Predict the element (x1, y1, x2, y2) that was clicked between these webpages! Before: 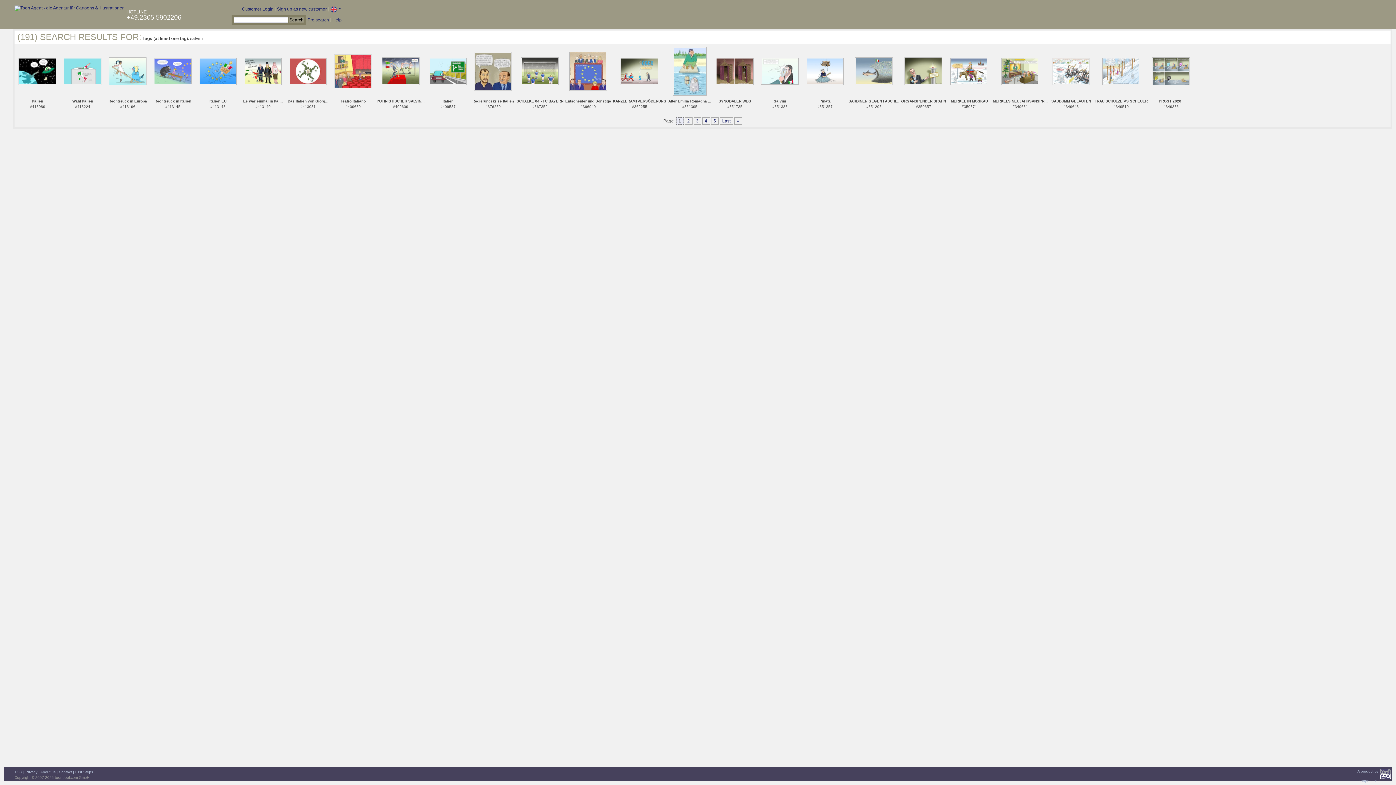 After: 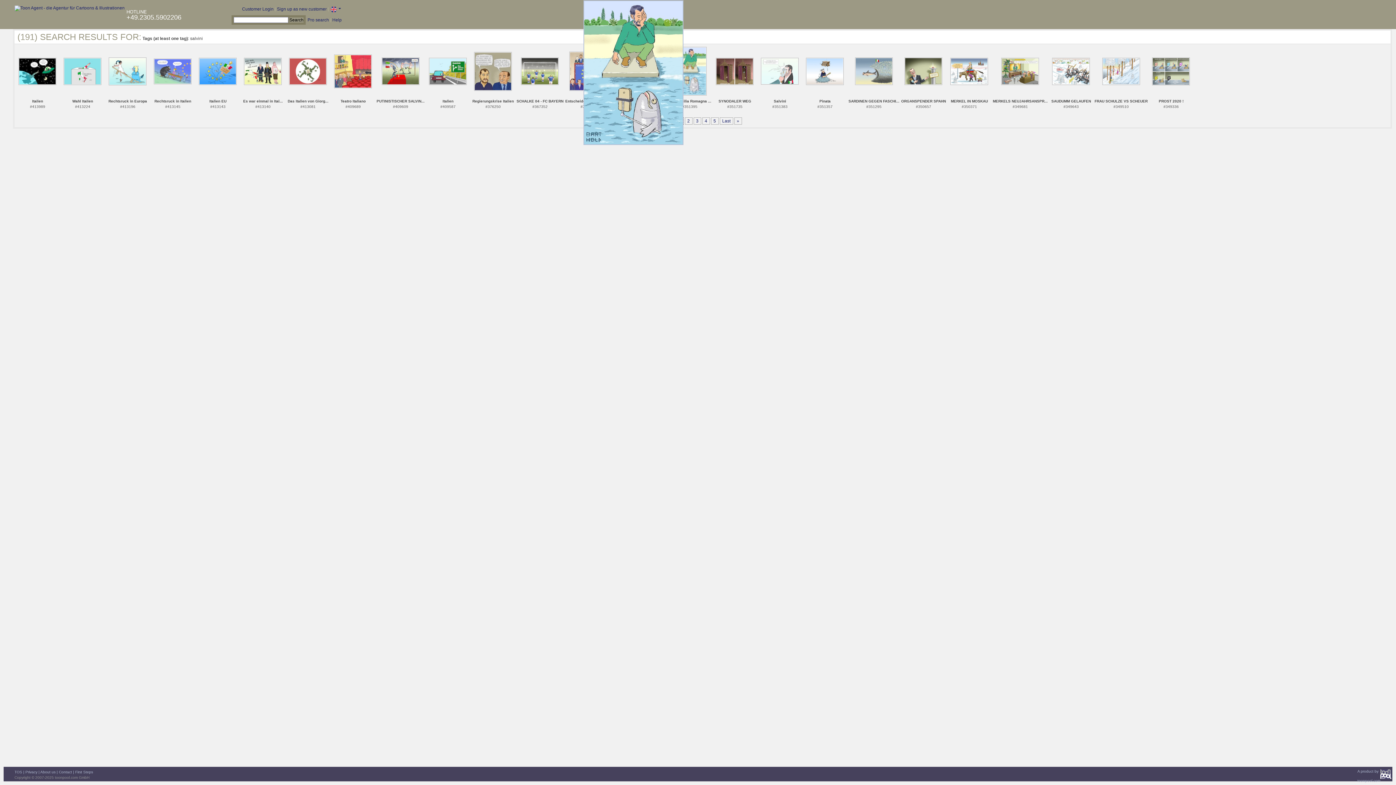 Action: bbox: (673, 68, 706, 73)